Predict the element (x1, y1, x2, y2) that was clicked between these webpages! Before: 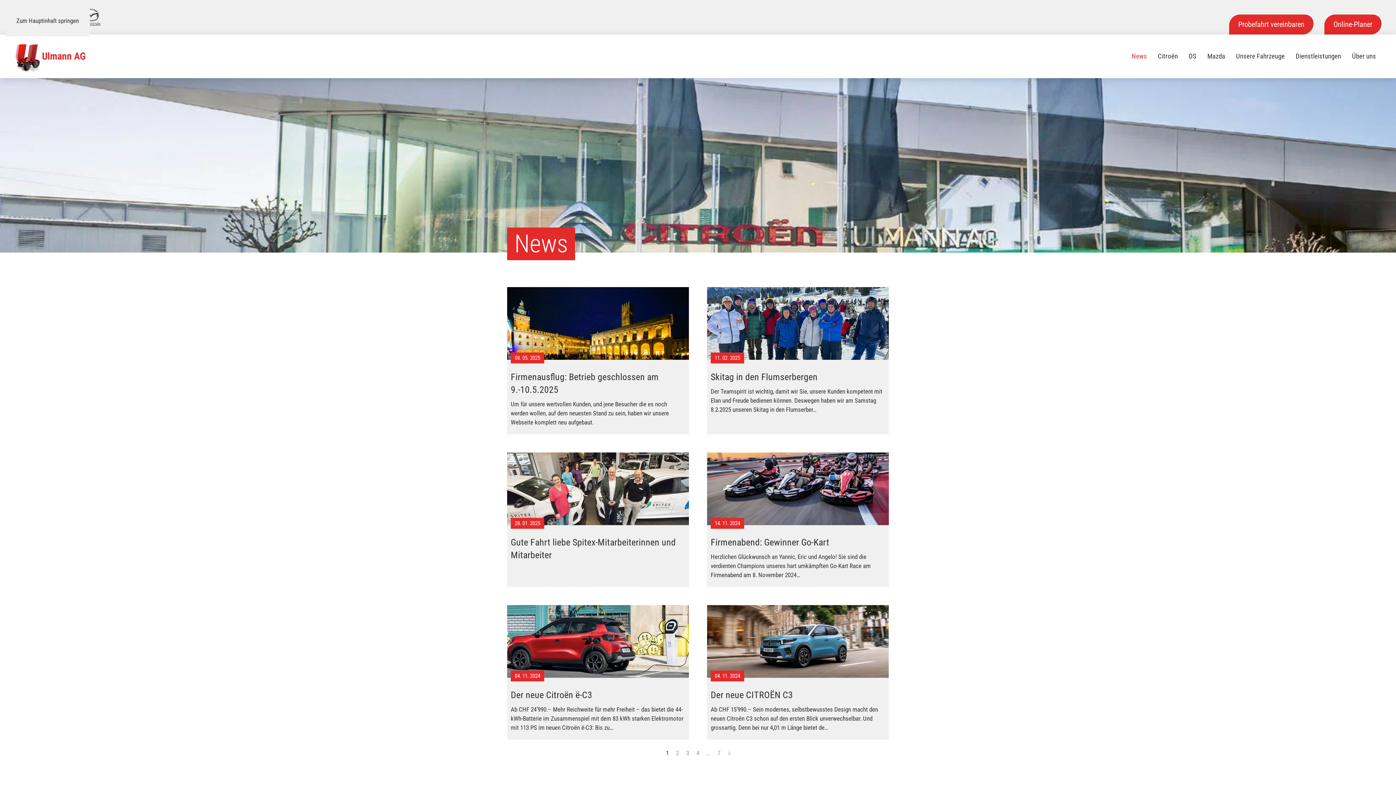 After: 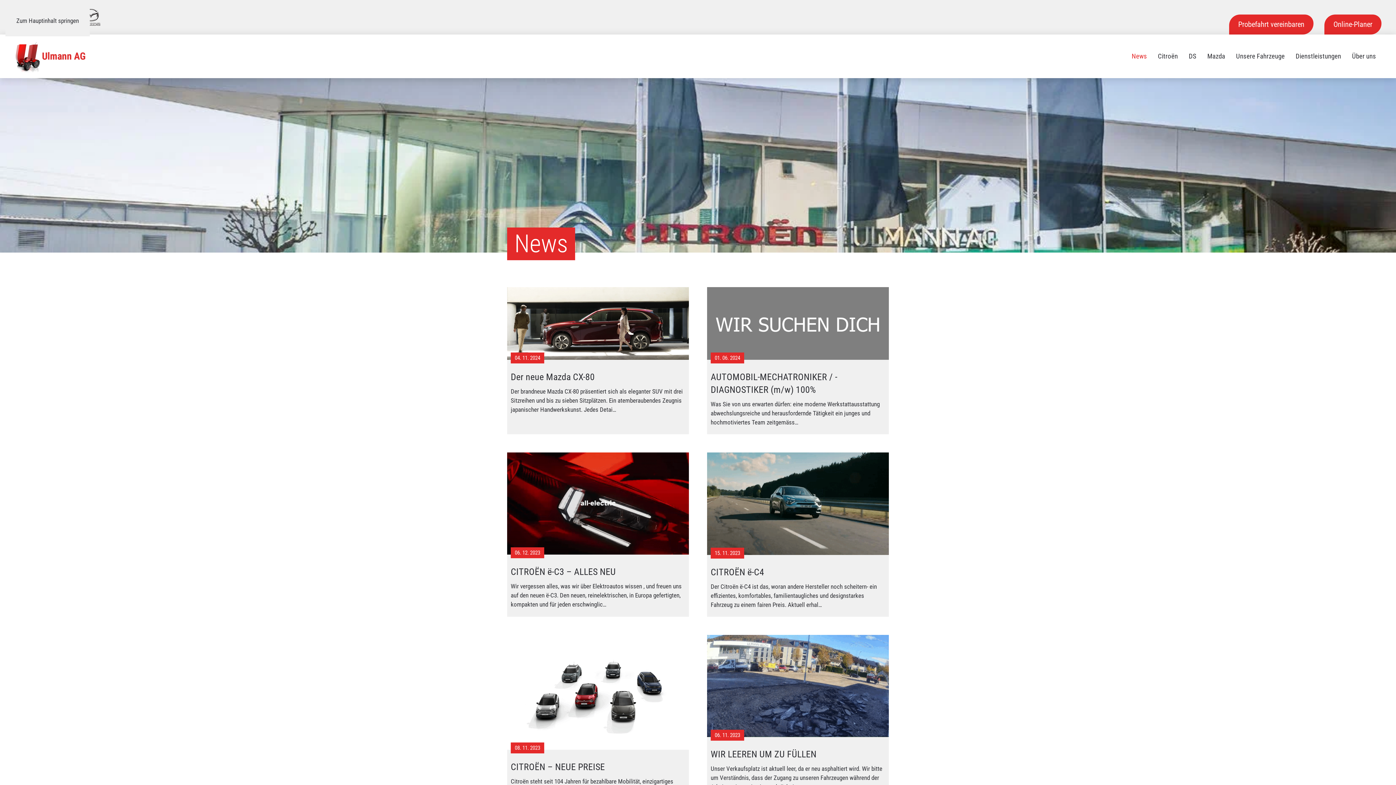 Action: label: 2 bbox: (672, 747, 682, 760)